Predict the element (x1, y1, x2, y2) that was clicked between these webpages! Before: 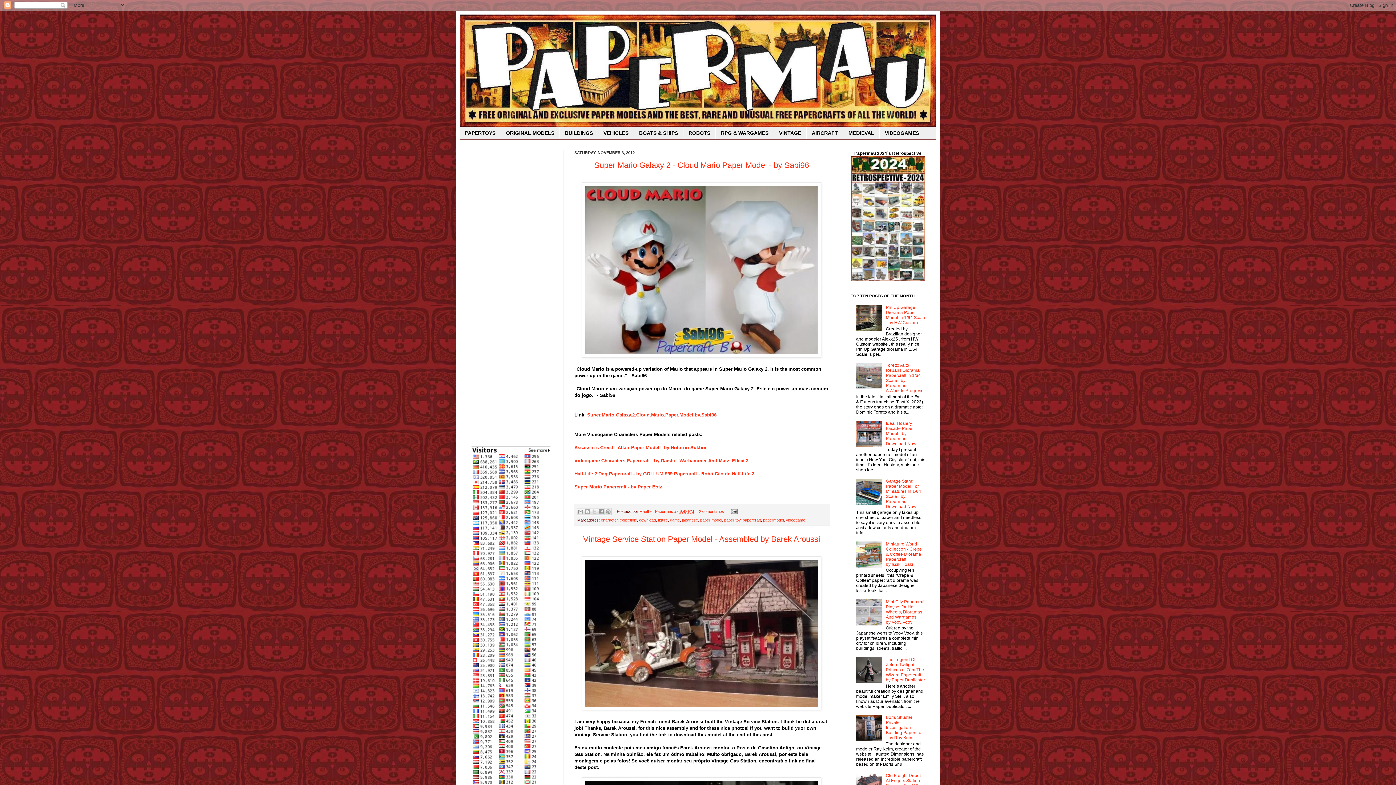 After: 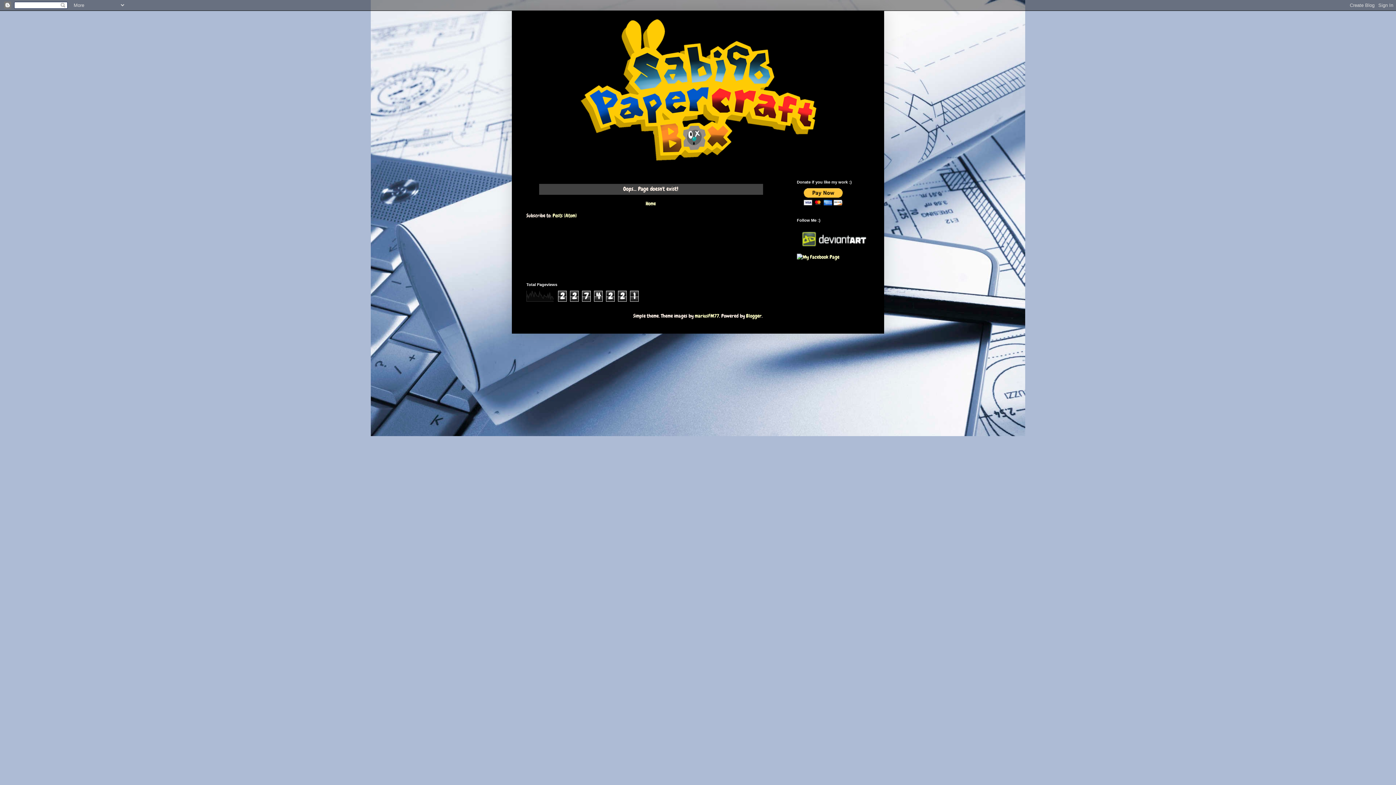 Action: bbox: (587, 412, 716, 417) label: Super.Mario.Galaxy.2.Cloud.Mario.Paper.Model.by.Sabi96